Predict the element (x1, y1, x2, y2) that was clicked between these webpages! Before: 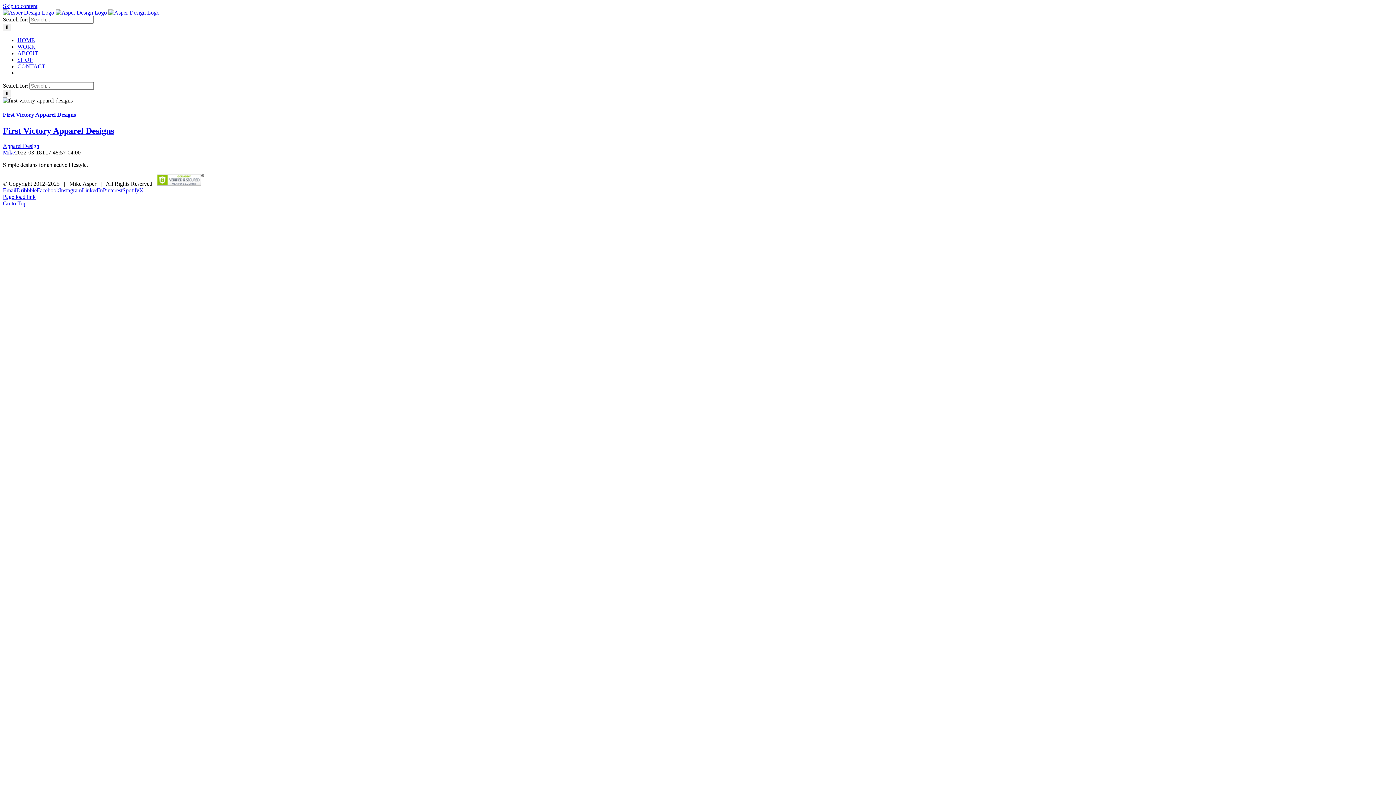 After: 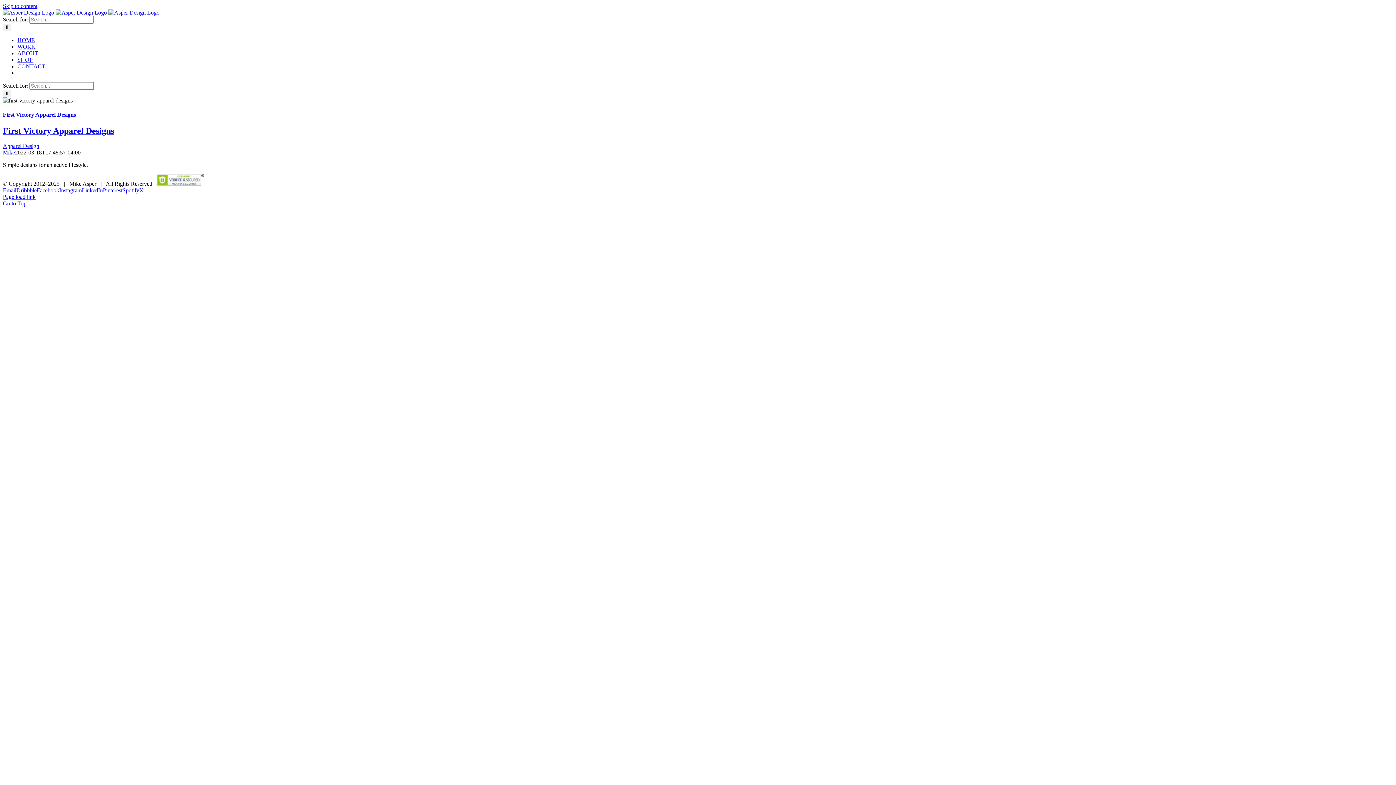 Action: bbox: (139, 187, 143, 193) label: X